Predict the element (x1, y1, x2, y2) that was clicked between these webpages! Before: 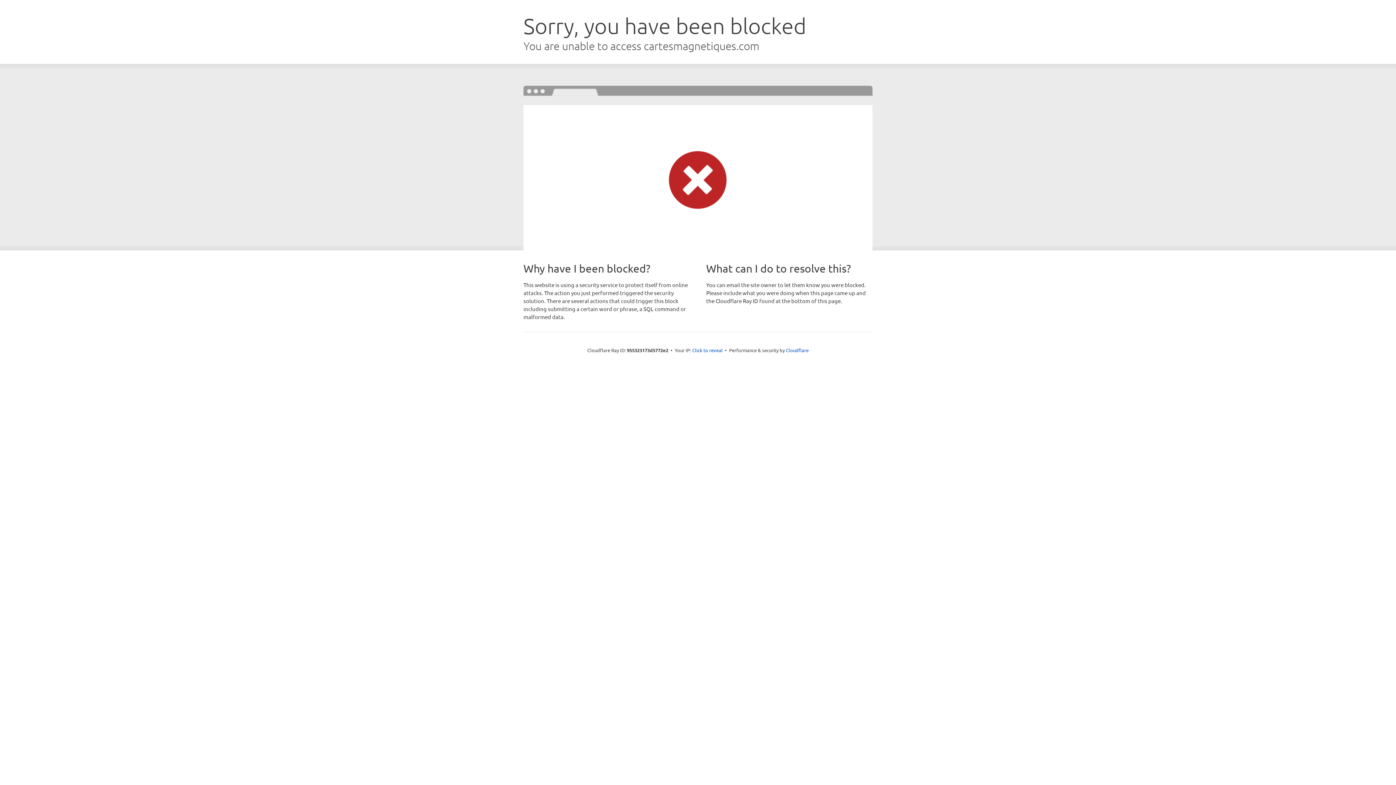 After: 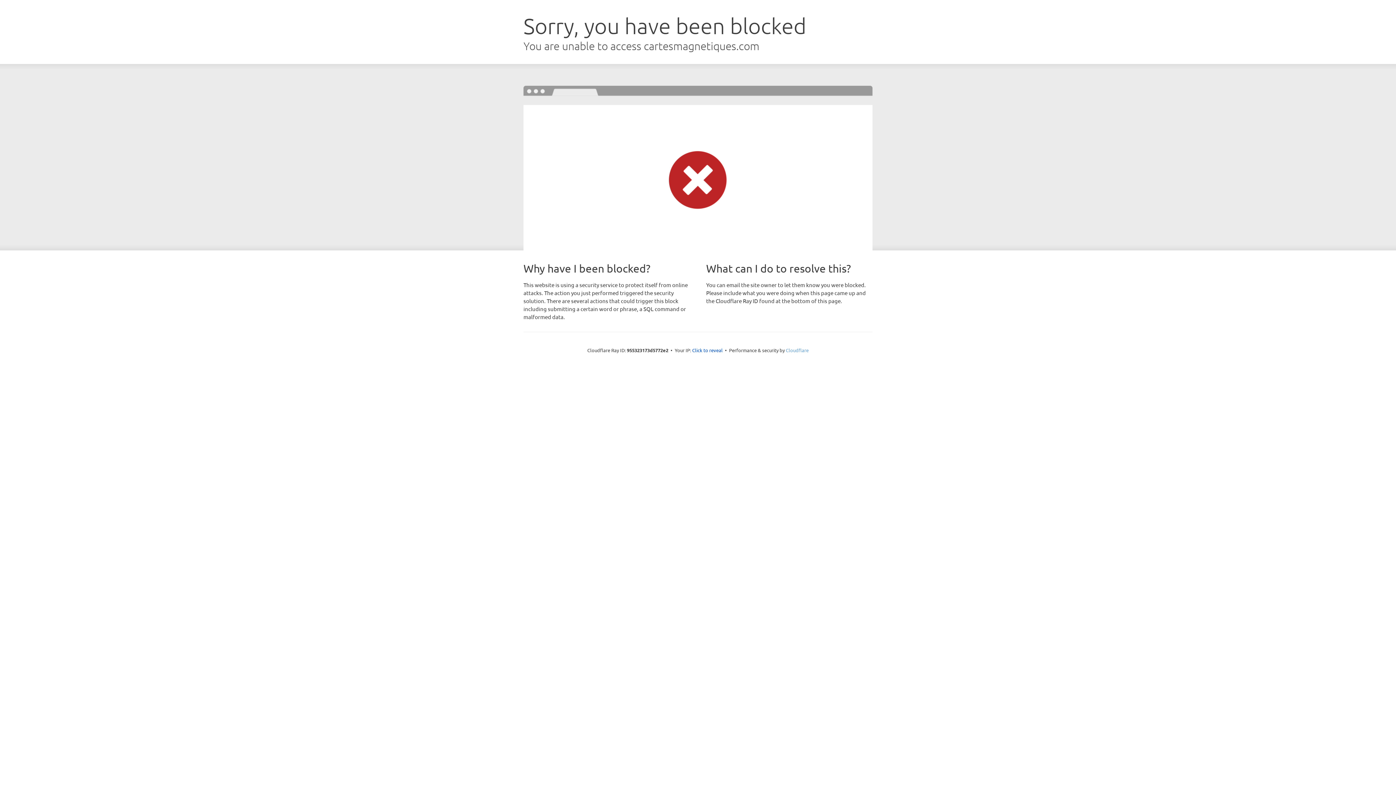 Action: label: Cloudflare bbox: (786, 347, 808, 353)